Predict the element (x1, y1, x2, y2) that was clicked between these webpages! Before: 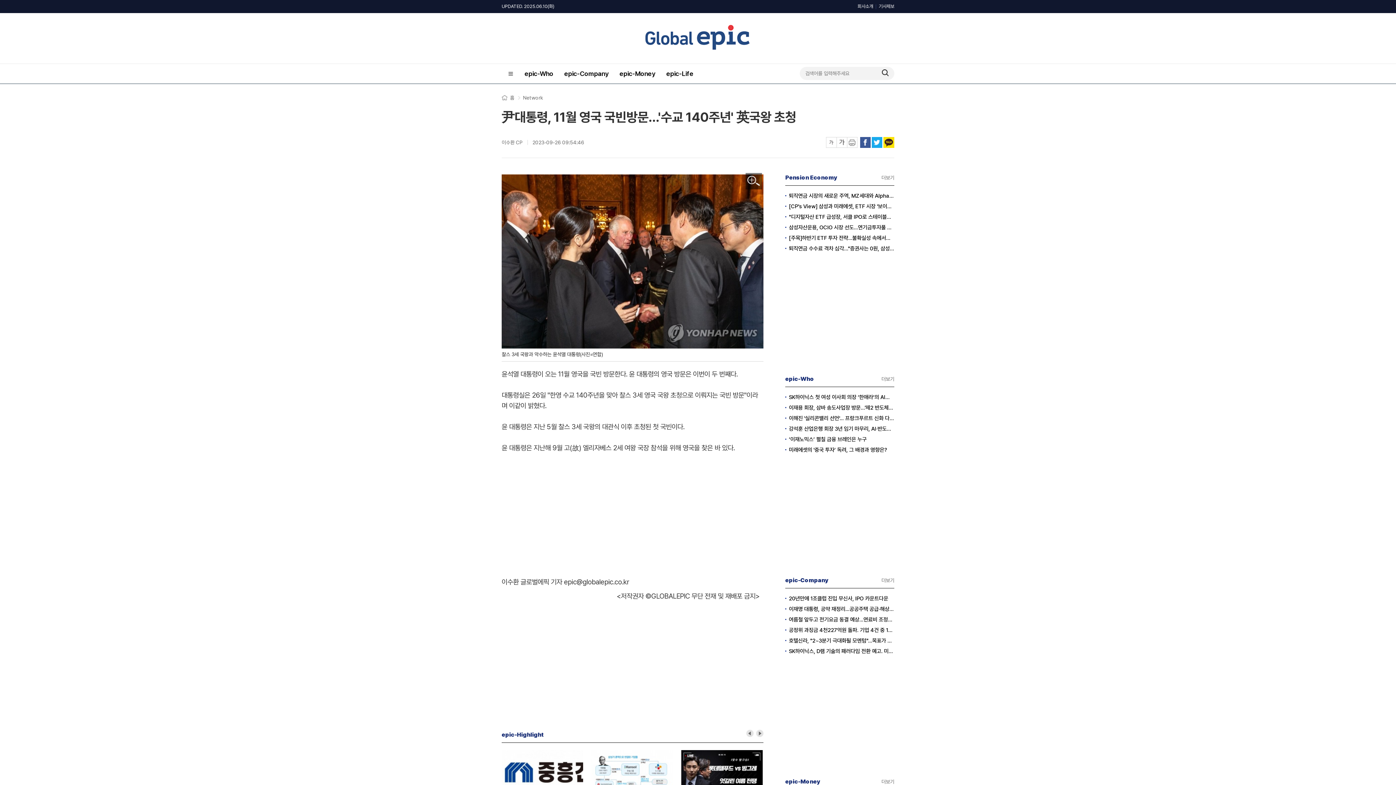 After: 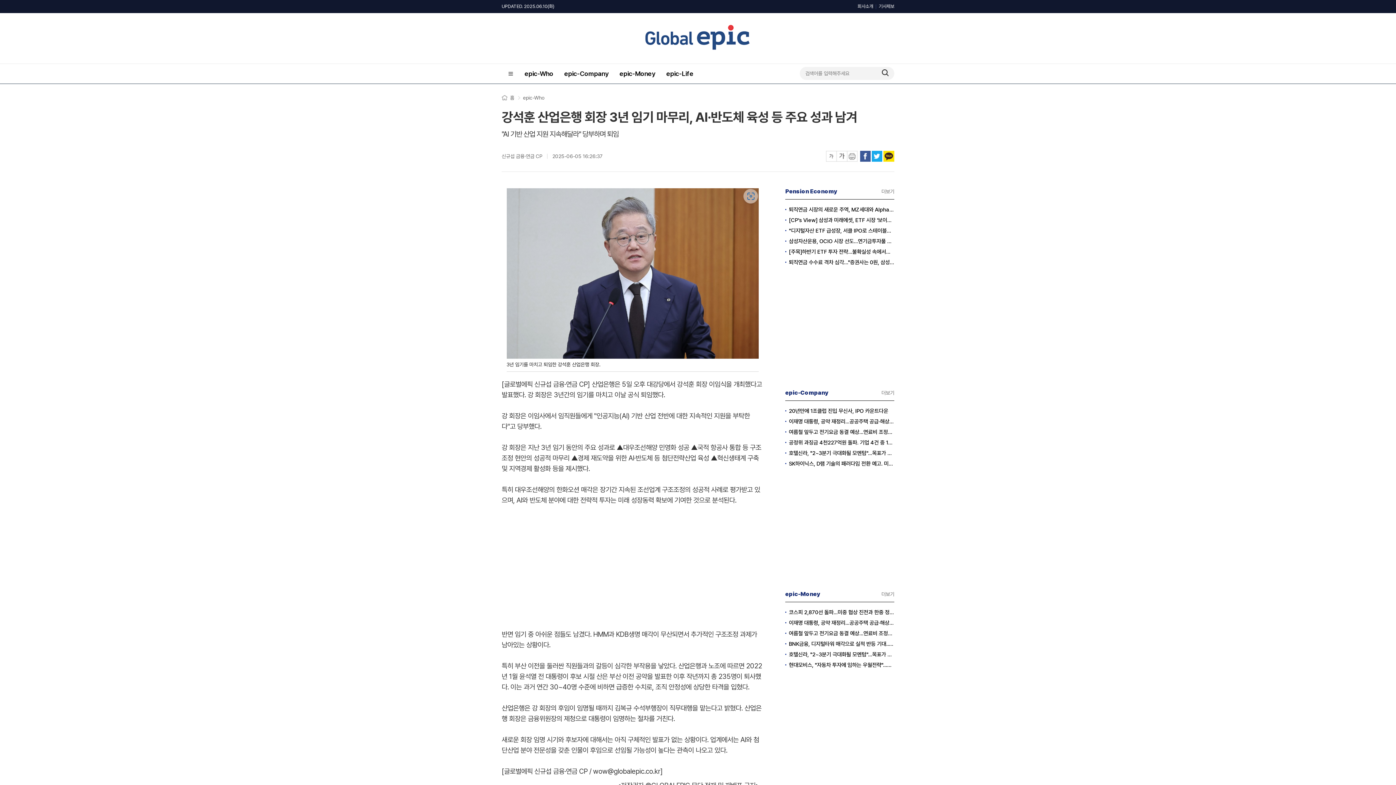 Action: bbox: (785, 425, 894, 433) label: 강석훈 산업은행 회장 3년 임기 마무리, AI·반도체 육성 등 주요 성과 남겨